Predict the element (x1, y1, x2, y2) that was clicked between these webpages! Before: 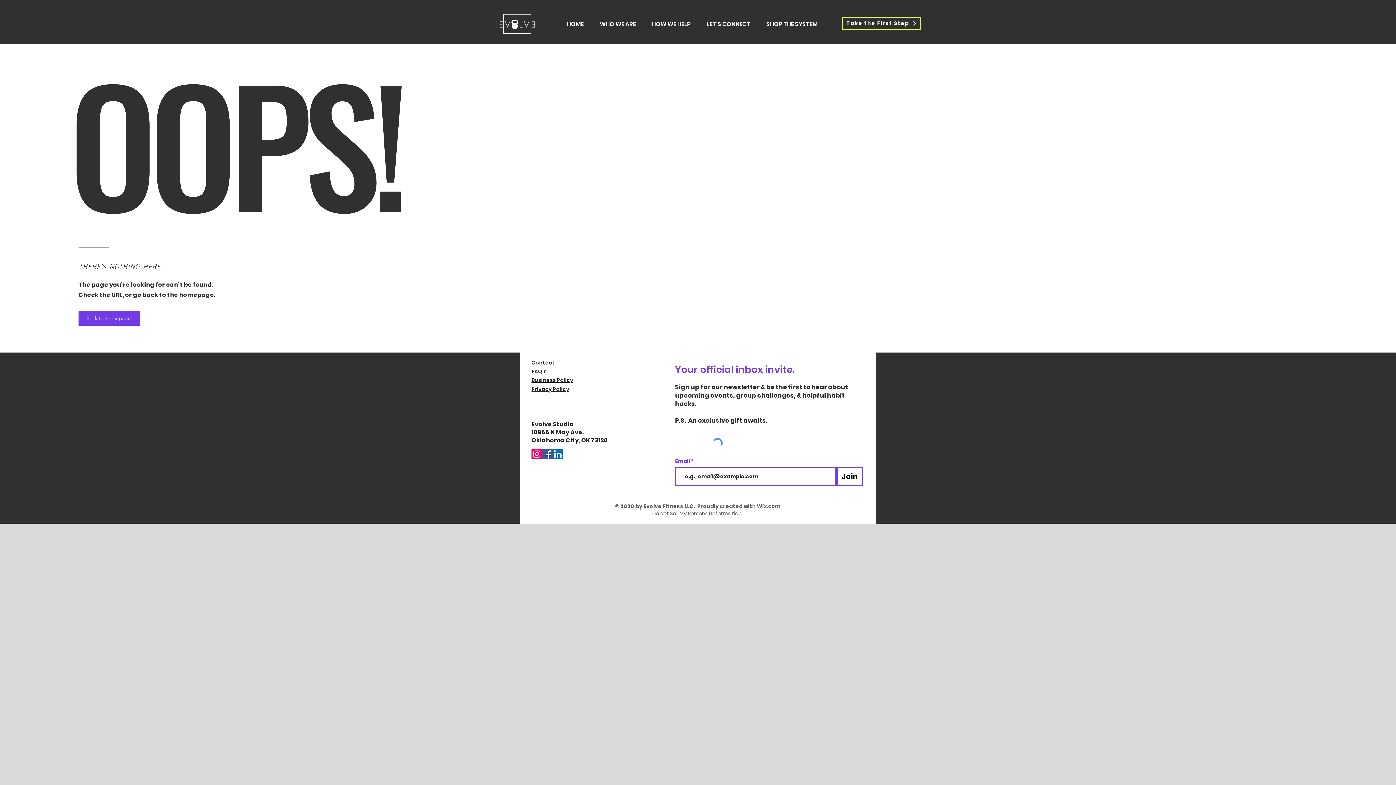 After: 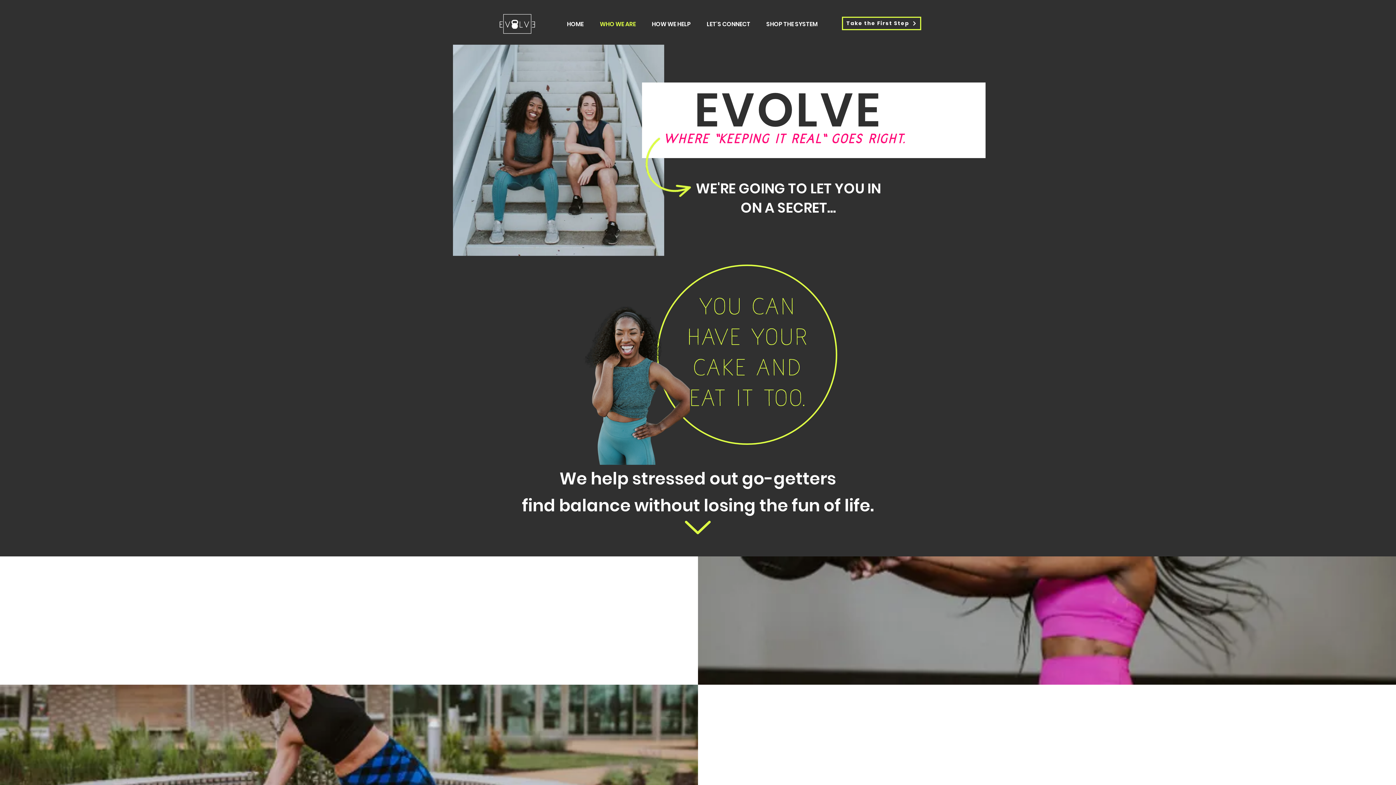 Action: label: WHO WE ARE bbox: (592, 18, 644, 29)